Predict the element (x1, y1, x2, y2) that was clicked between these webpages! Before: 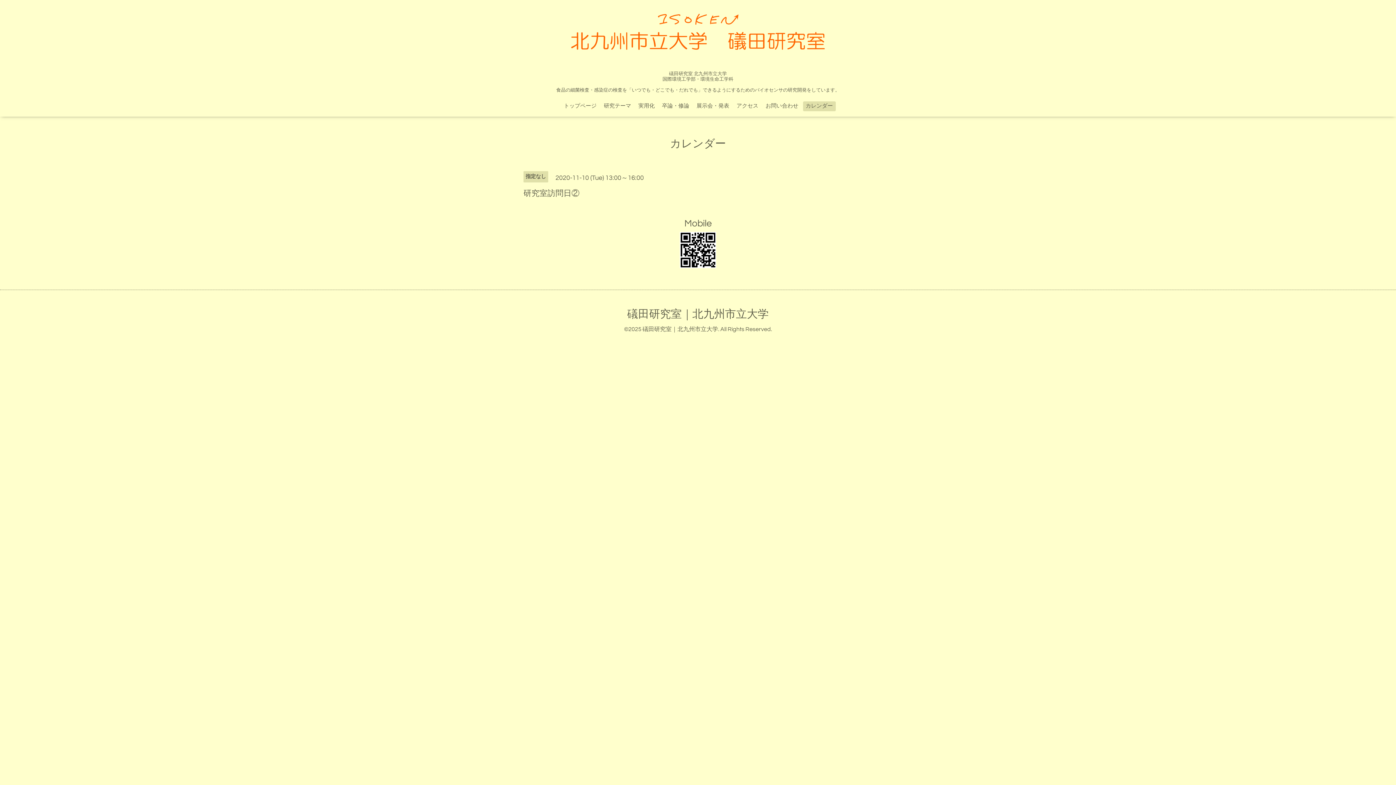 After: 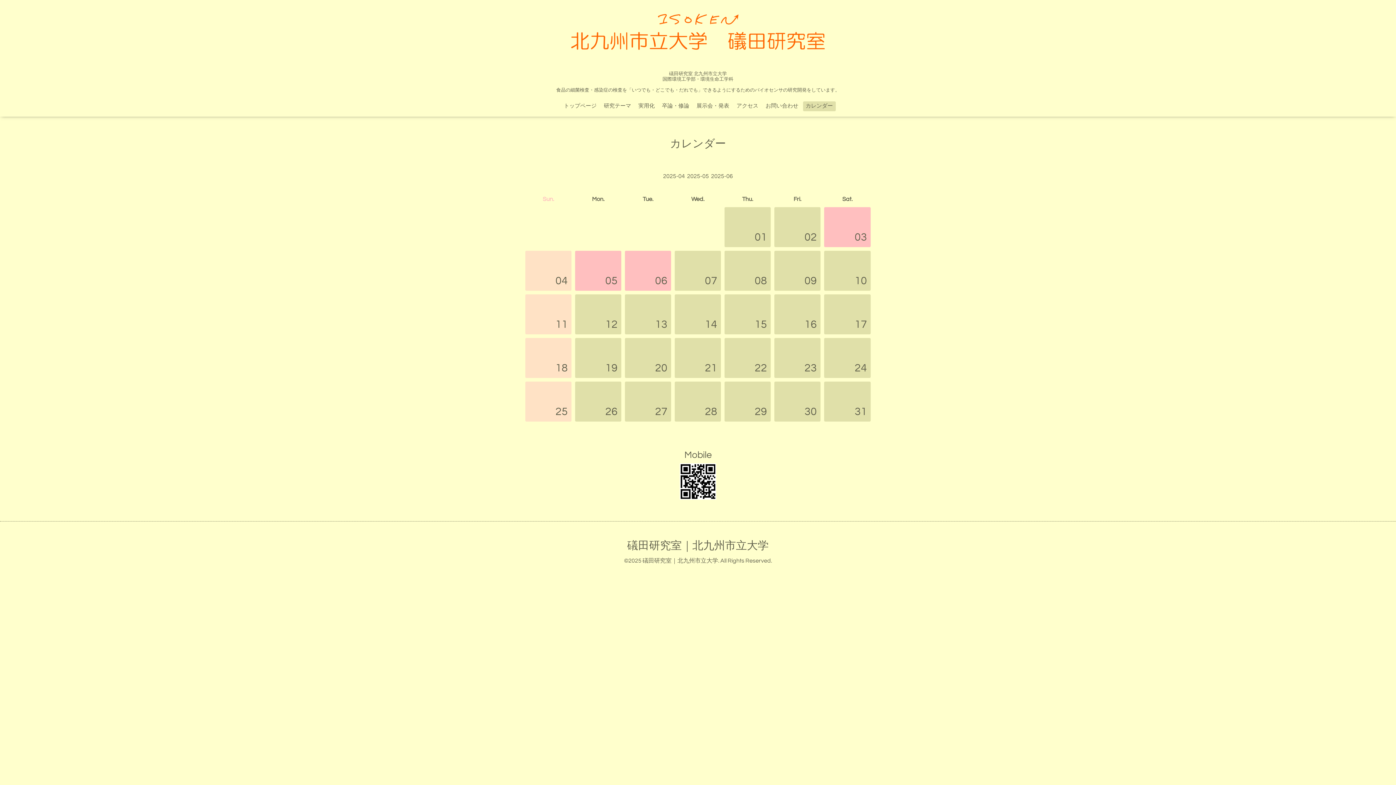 Action: label: カレンダー bbox: (668, 134, 728, 152)